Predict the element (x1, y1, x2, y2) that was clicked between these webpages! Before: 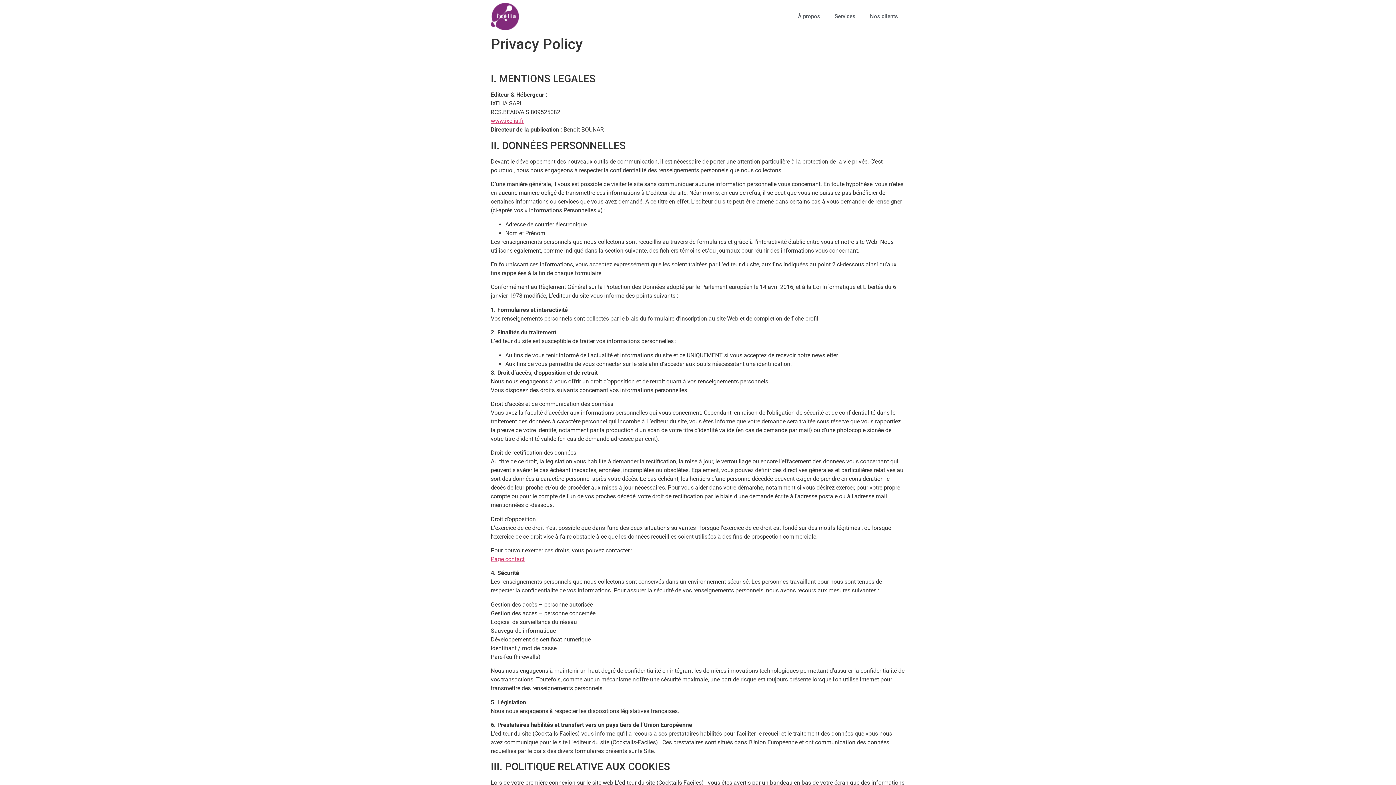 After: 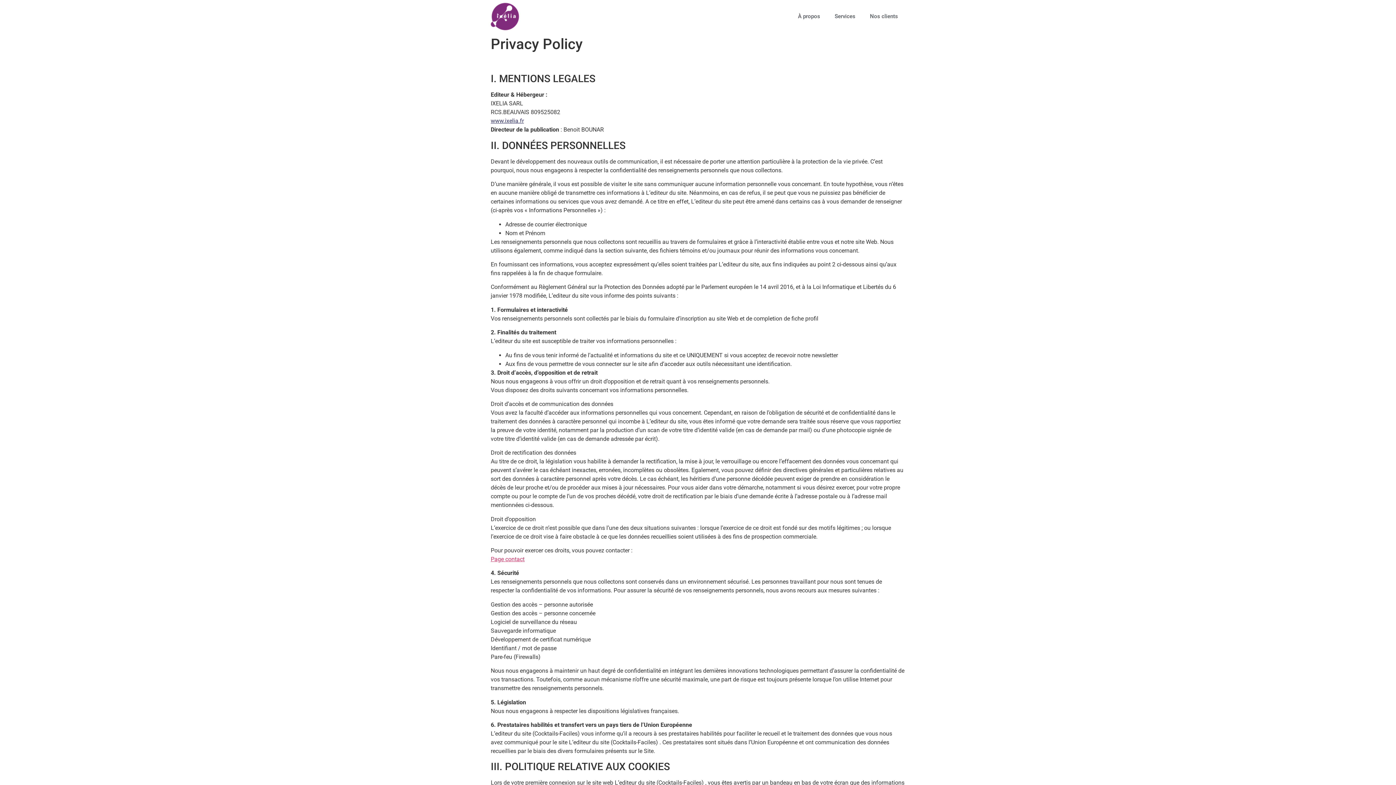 Action: bbox: (490, 117, 524, 124) label: www.ixelia.fr